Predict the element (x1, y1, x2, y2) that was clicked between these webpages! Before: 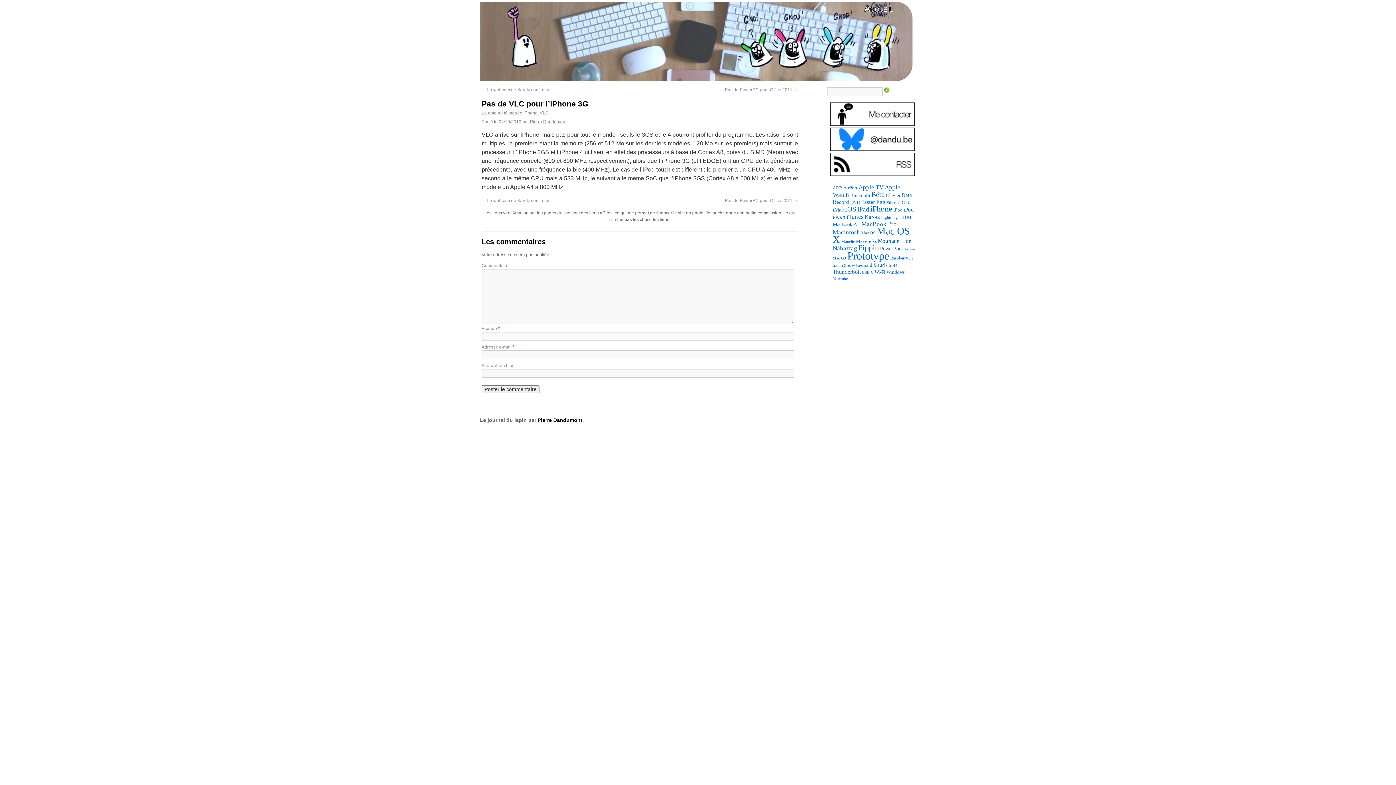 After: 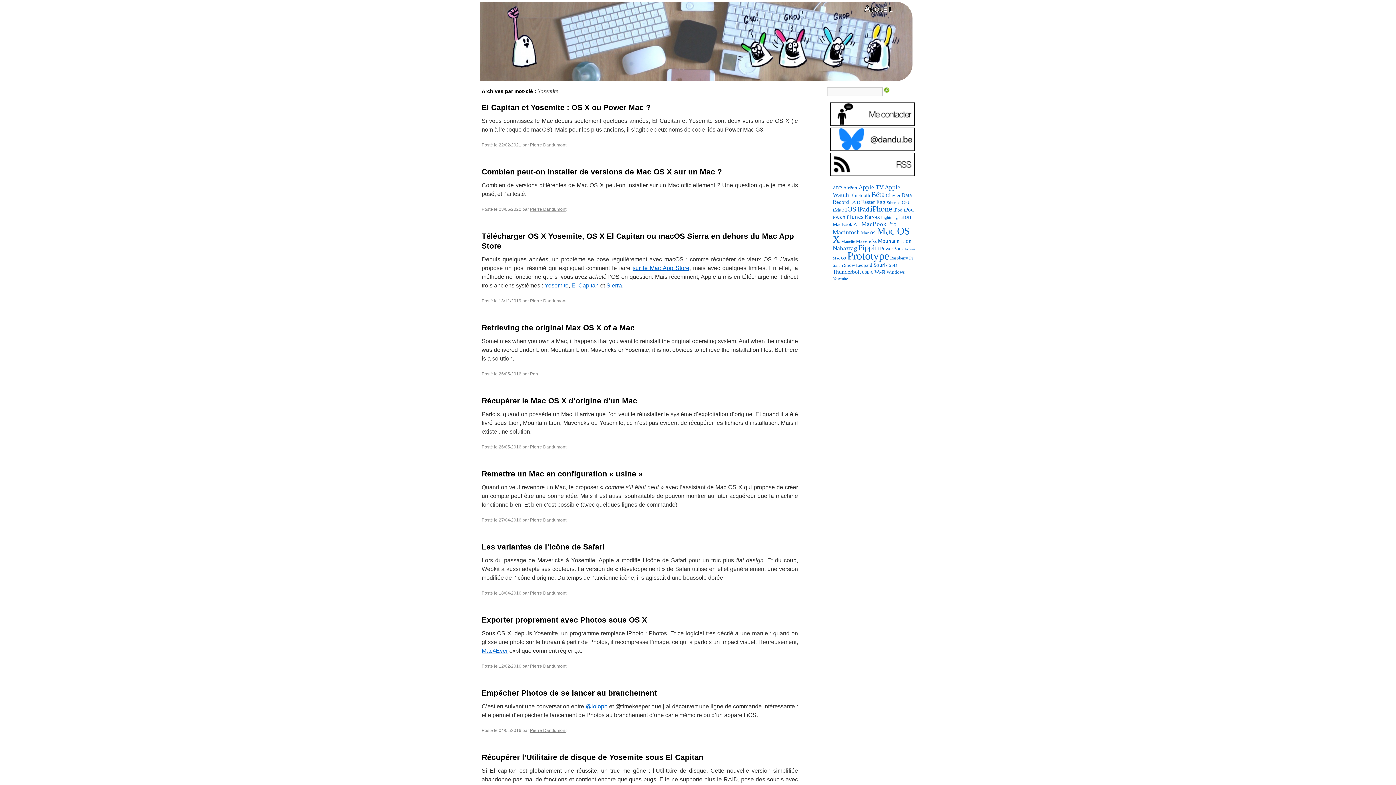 Action: bbox: (832, 276, 848, 281) label: Yosemite (70 éléments)